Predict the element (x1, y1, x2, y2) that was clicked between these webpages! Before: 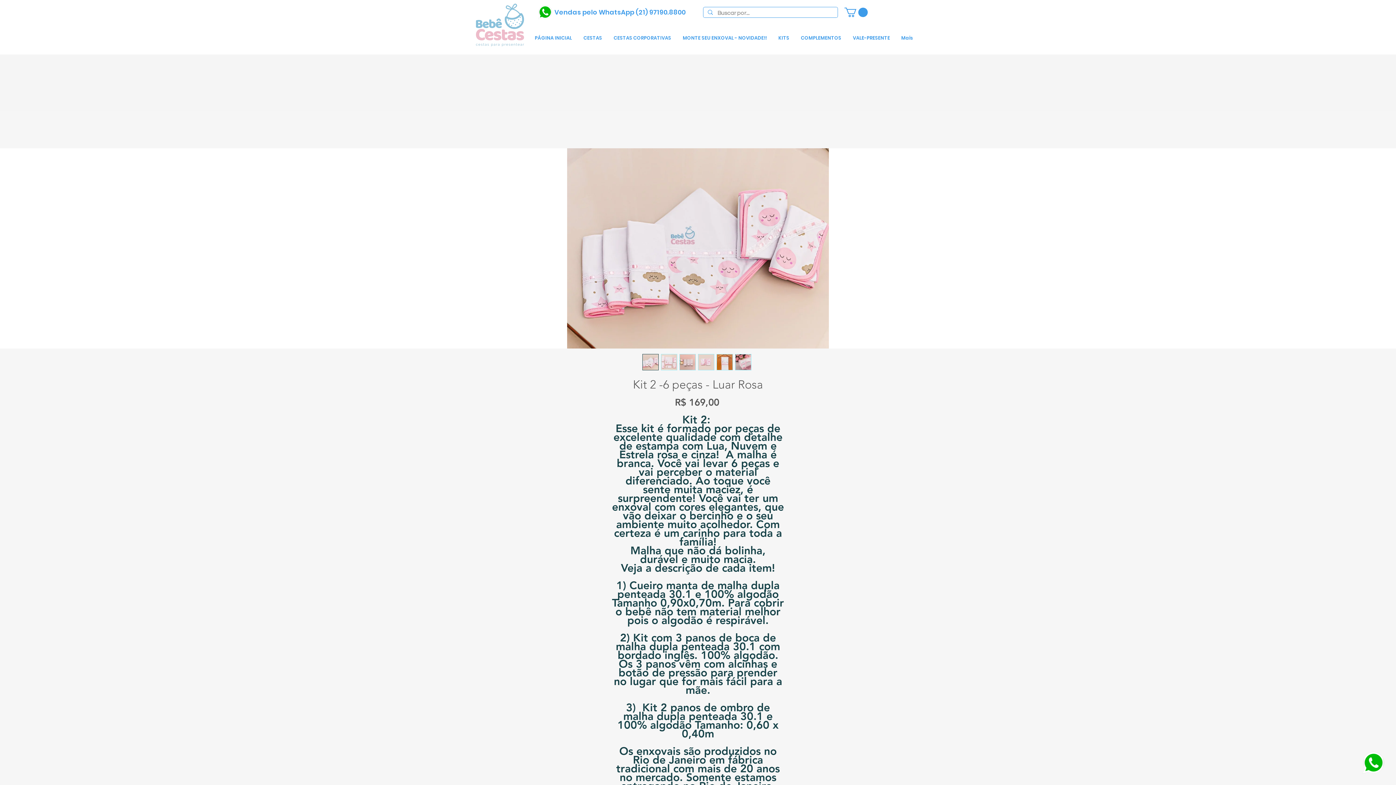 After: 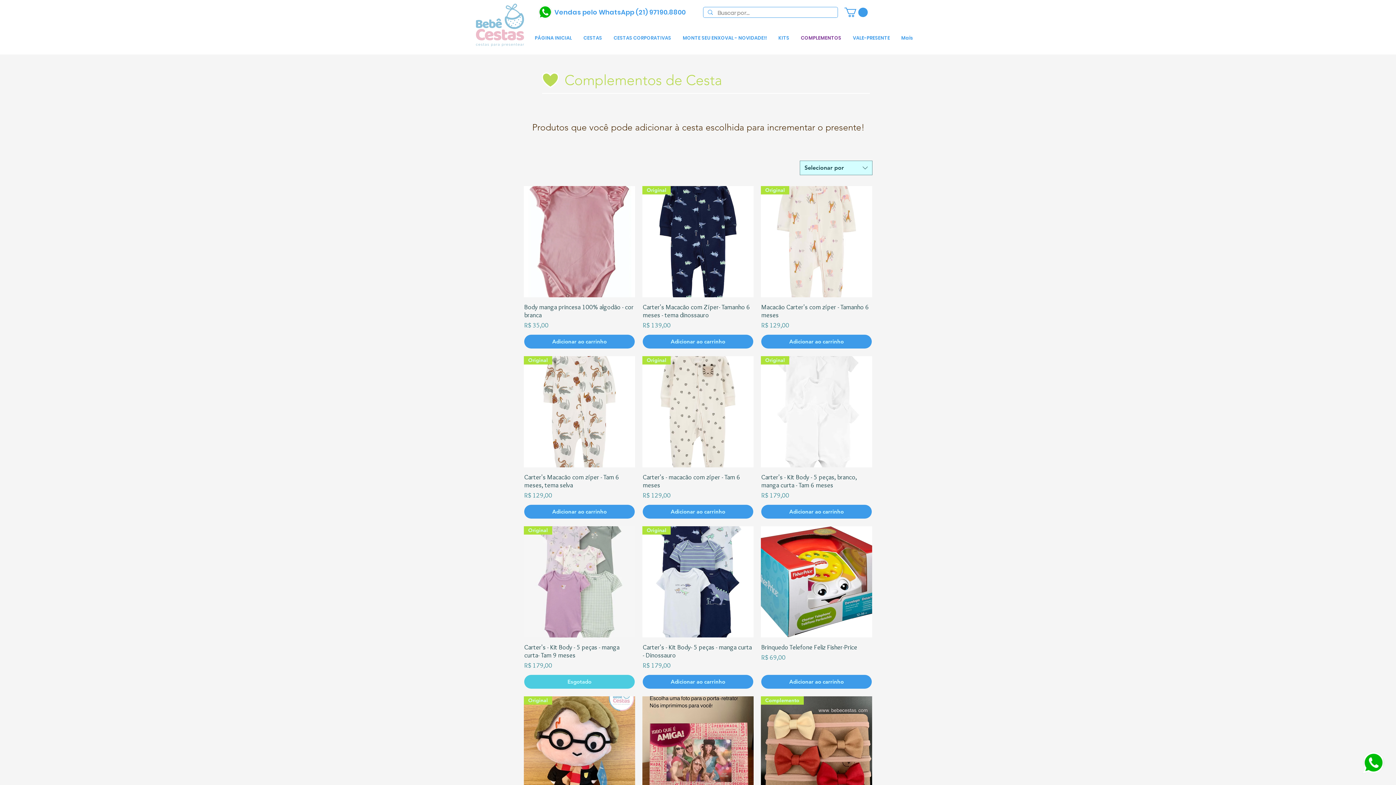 Action: bbox: (795, 28, 847, 47) label: COMPLEMENTOS